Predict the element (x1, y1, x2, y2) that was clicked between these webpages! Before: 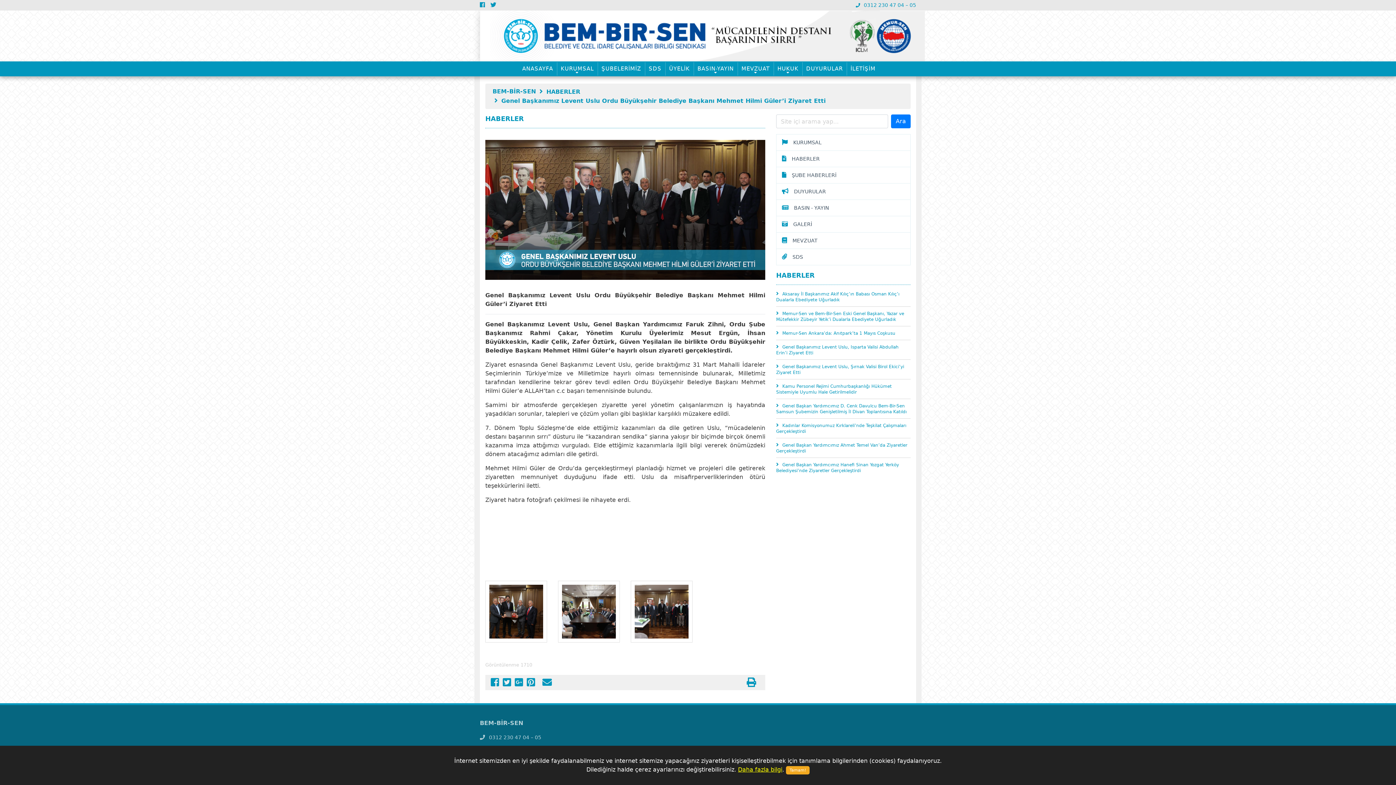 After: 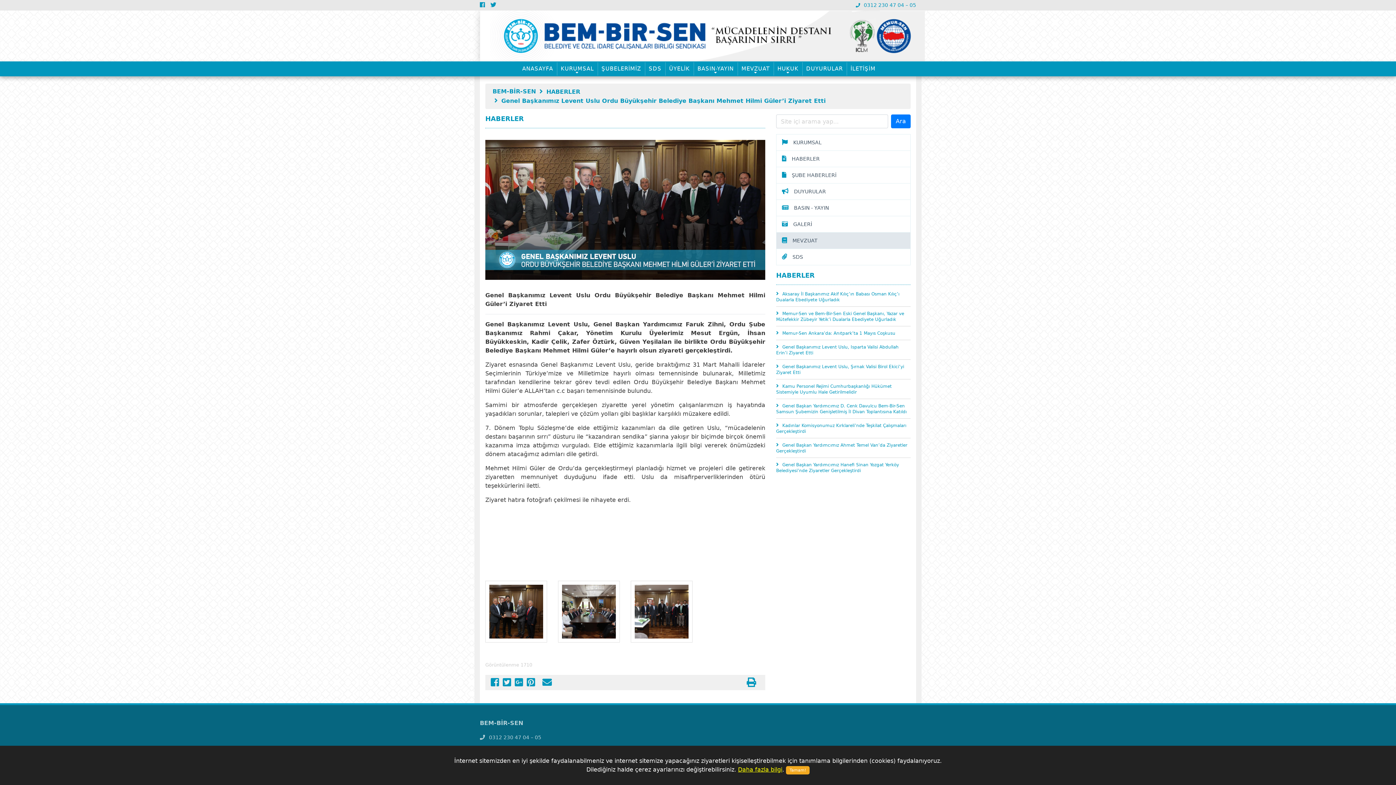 Action: bbox: (903, 236, 905, 244)